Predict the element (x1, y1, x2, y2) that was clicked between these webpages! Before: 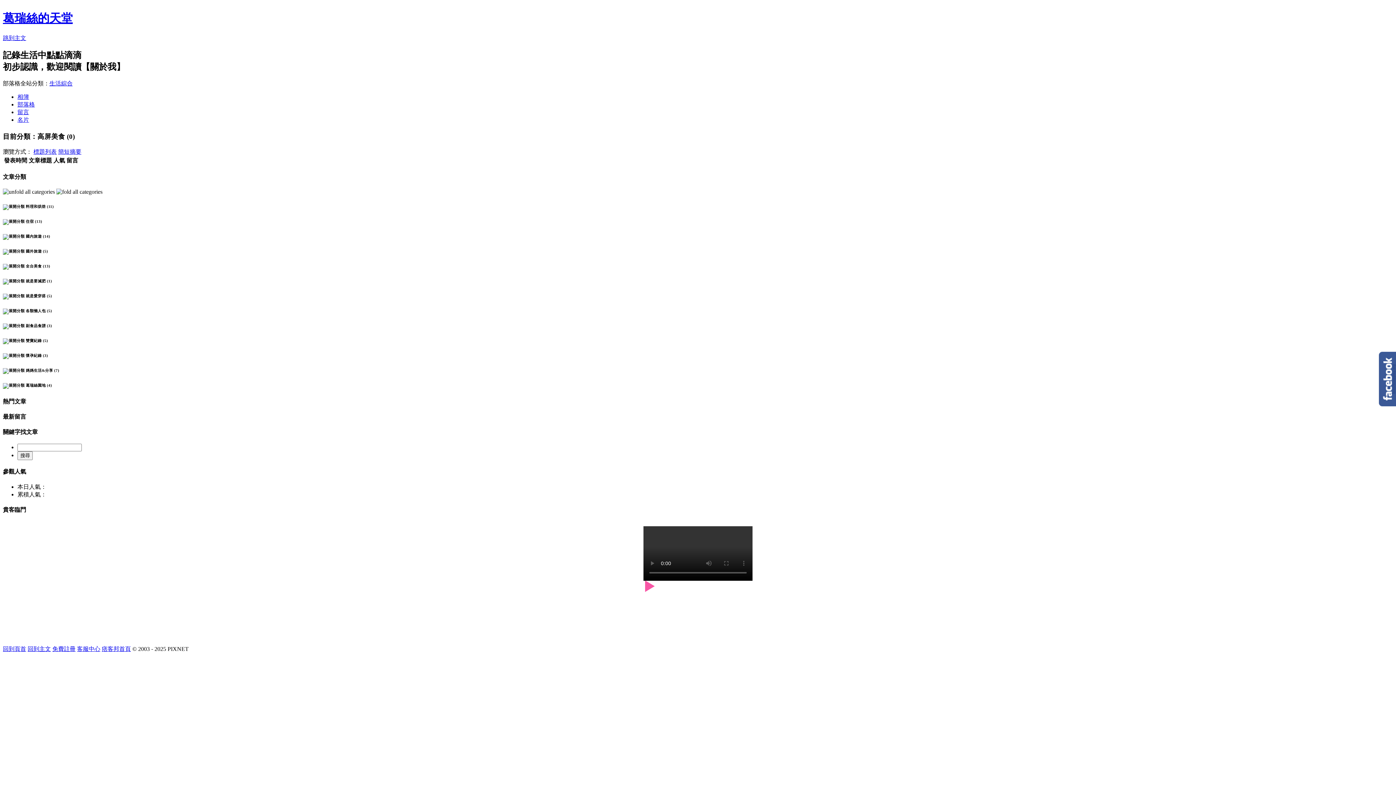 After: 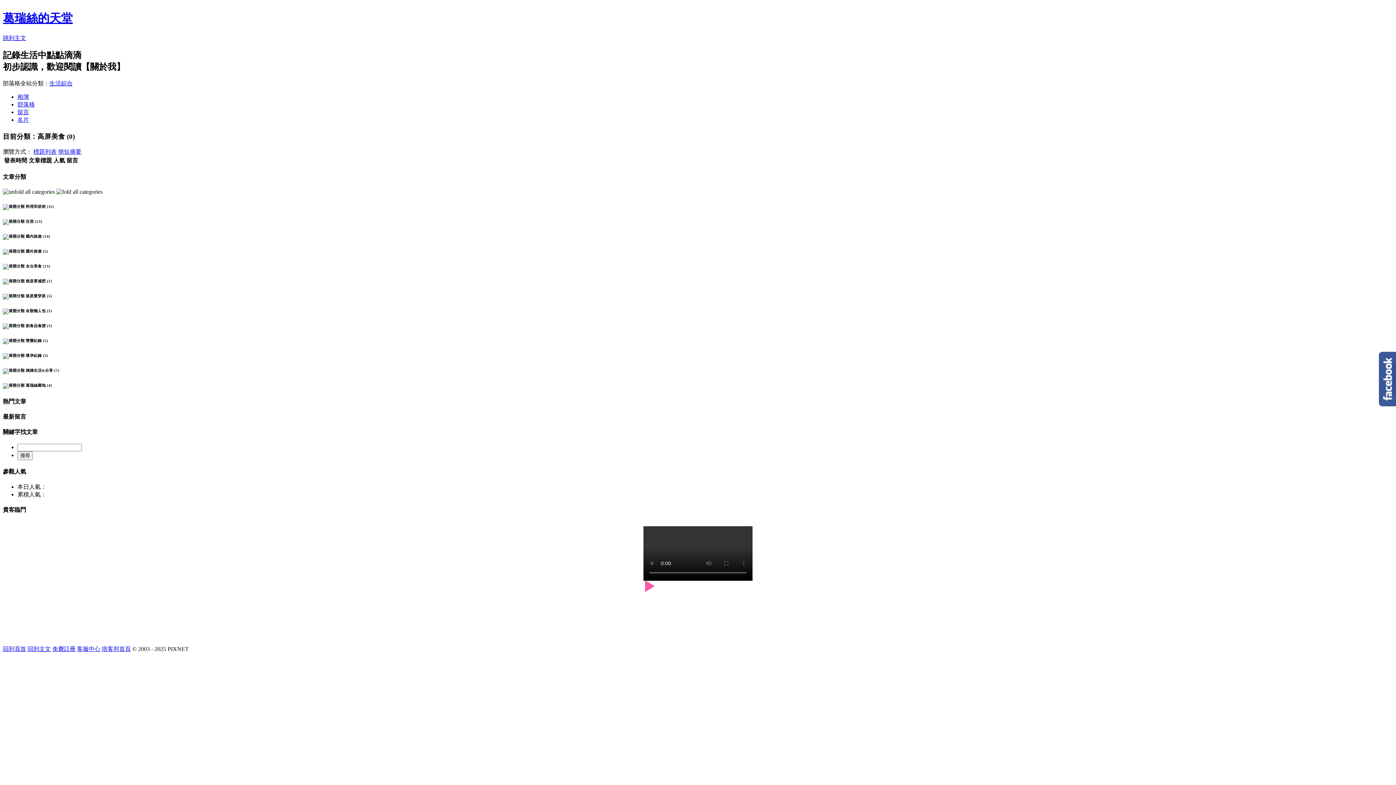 Action: bbox: (2, 646, 26, 652) label: 回到頁首